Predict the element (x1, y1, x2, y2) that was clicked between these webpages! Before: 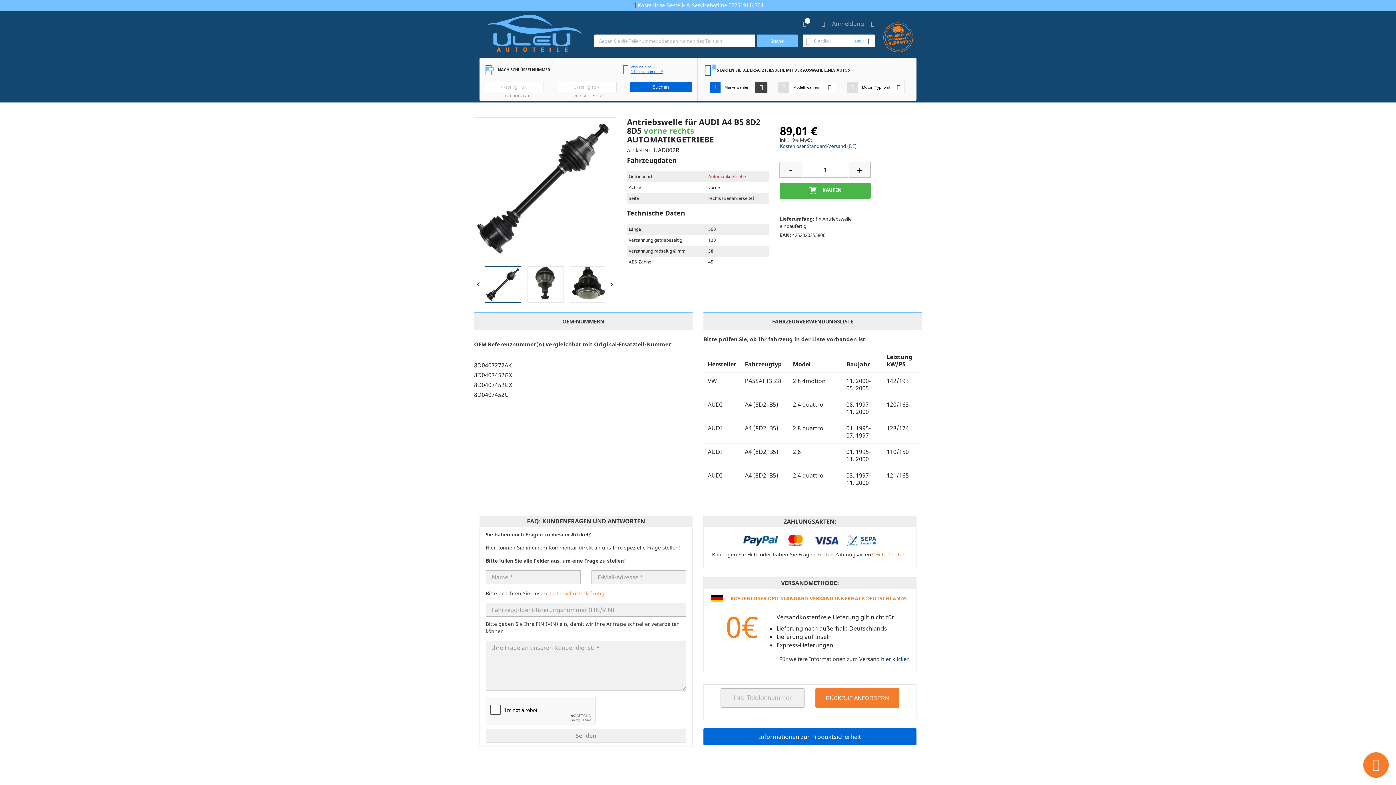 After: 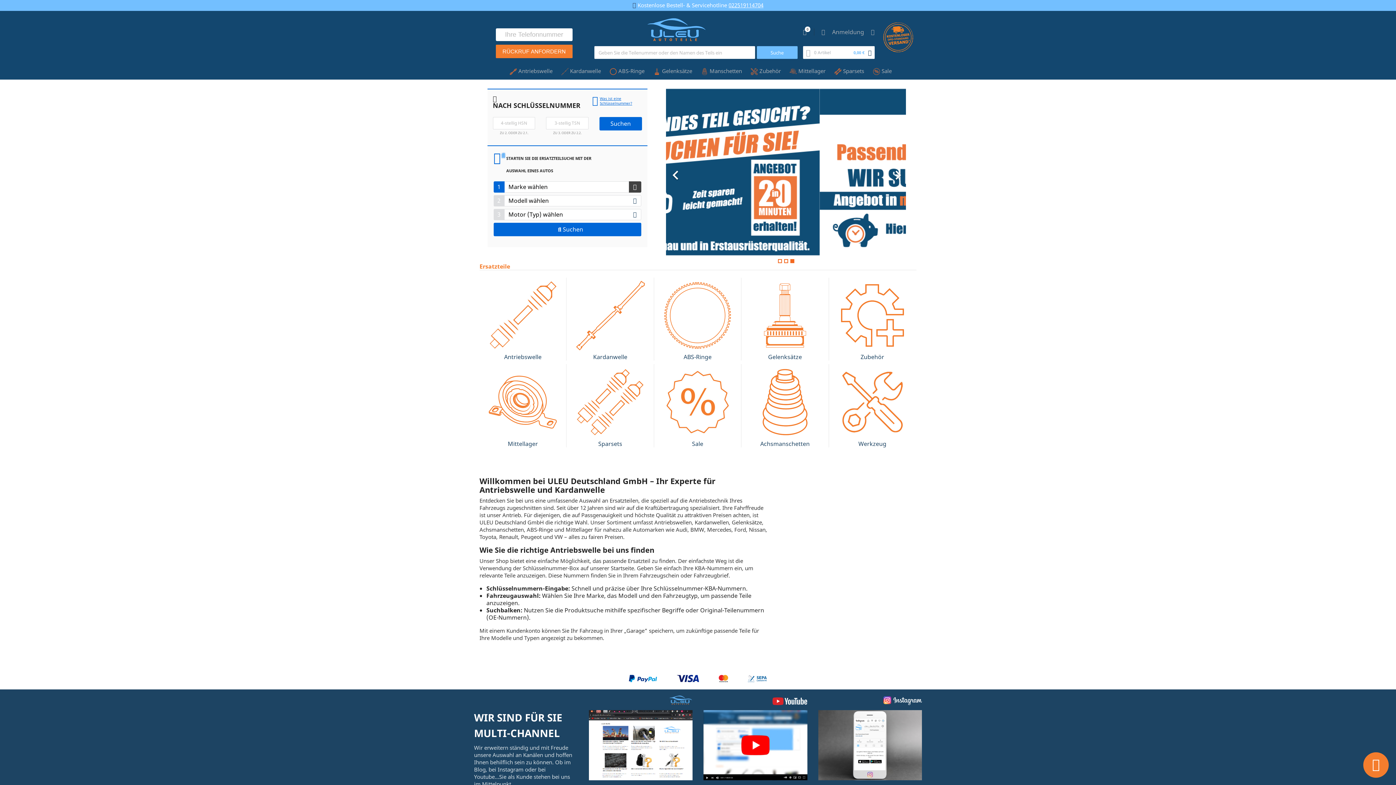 Action: bbox: (485, 14, 583, 57)